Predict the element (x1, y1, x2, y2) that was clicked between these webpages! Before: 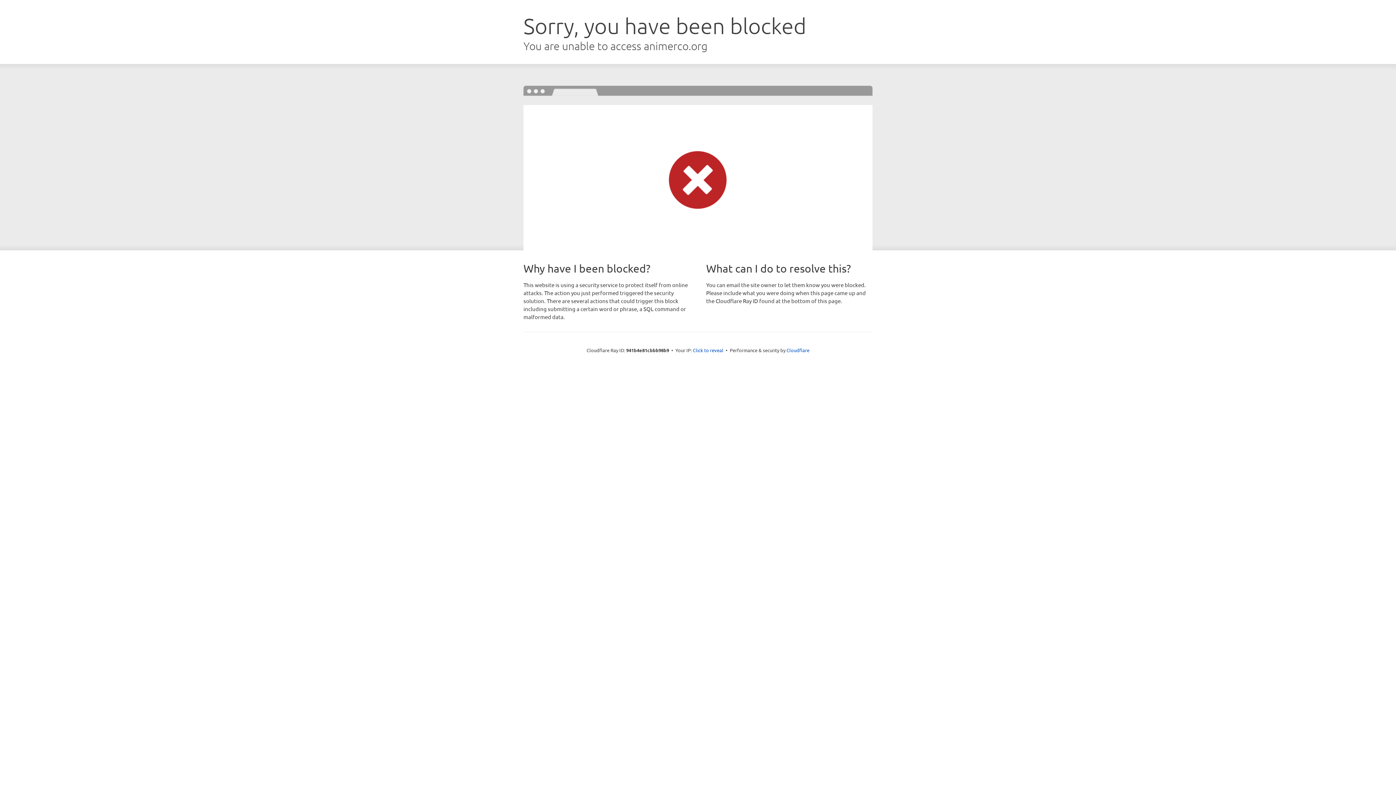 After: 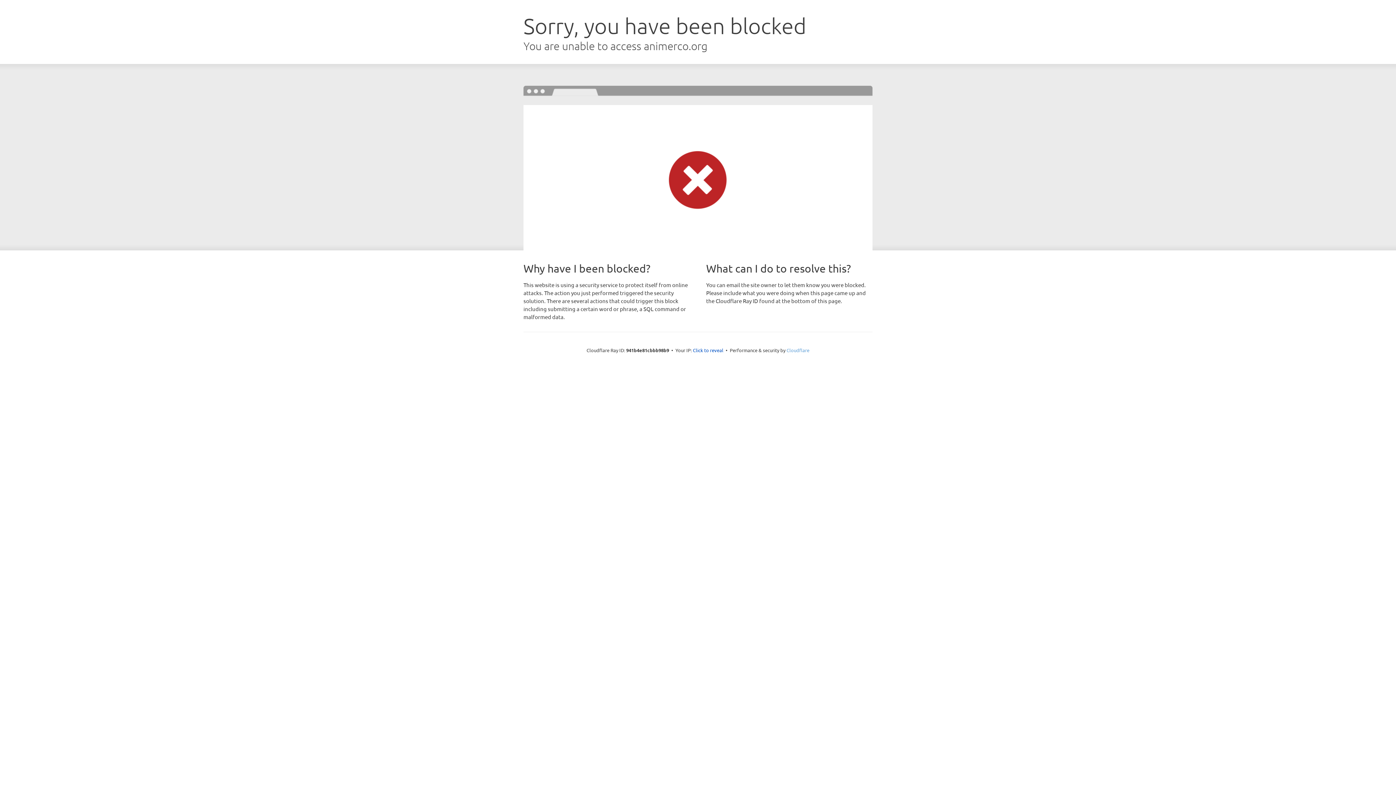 Action: bbox: (786, 347, 809, 353) label: Cloudflare